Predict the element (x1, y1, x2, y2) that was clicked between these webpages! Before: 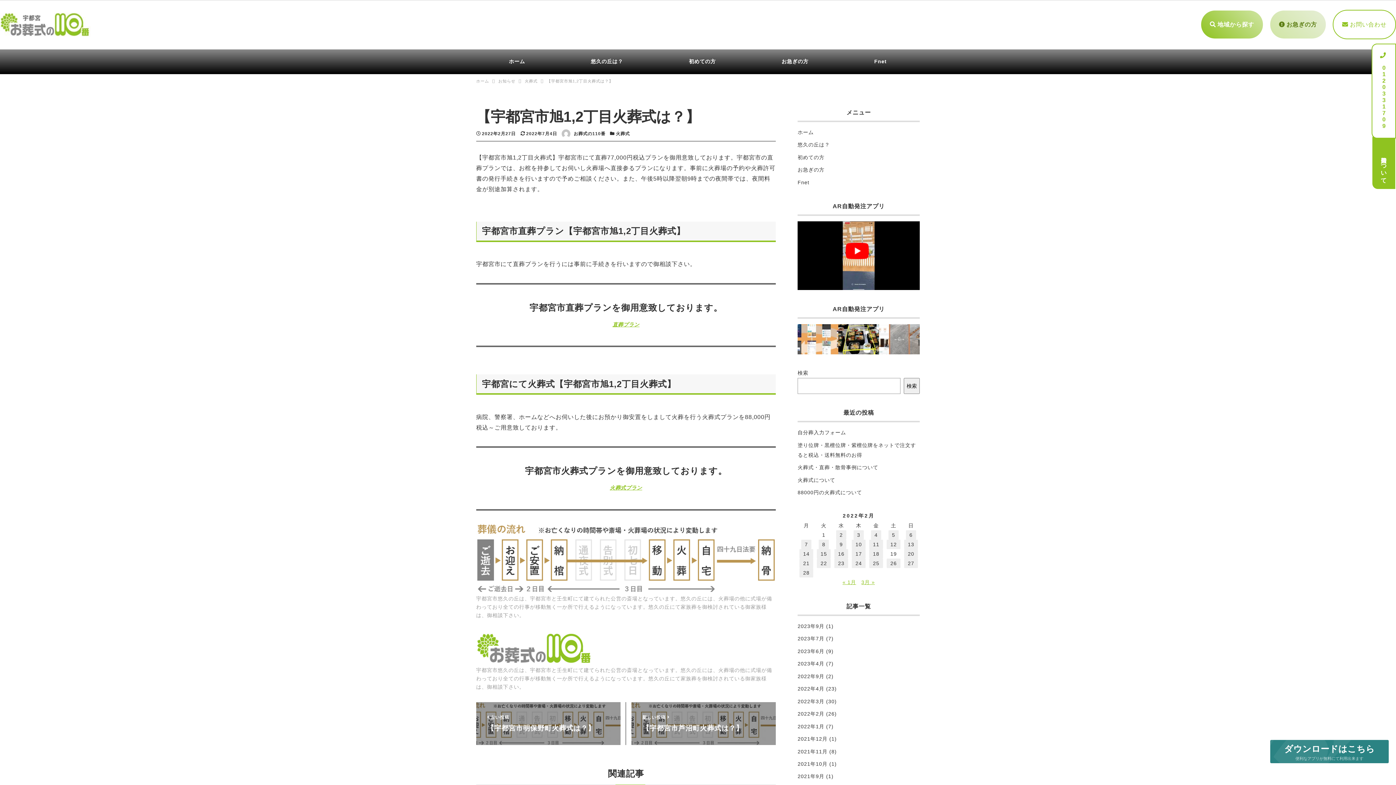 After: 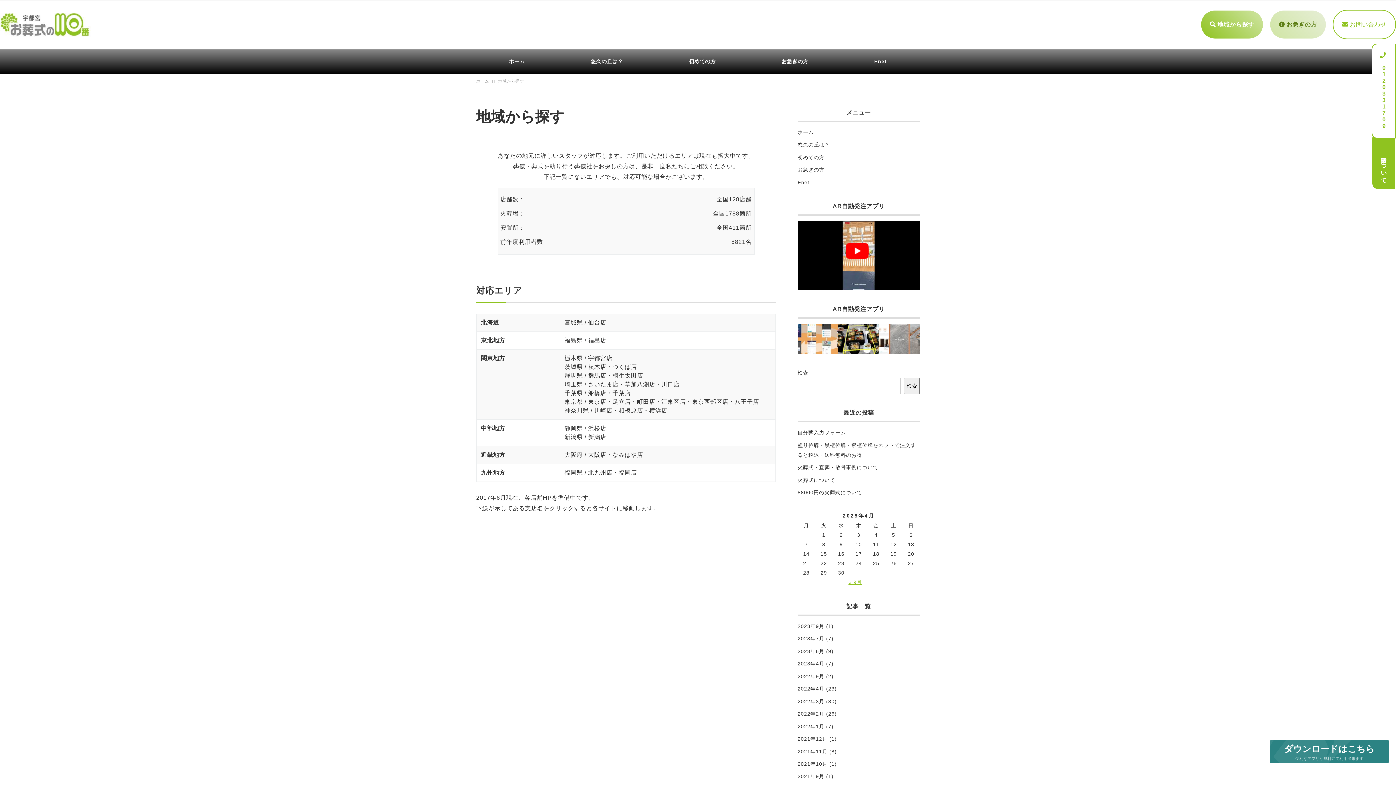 Action: label:  地域から探す bbox: (1201, 10, 1263, 38)